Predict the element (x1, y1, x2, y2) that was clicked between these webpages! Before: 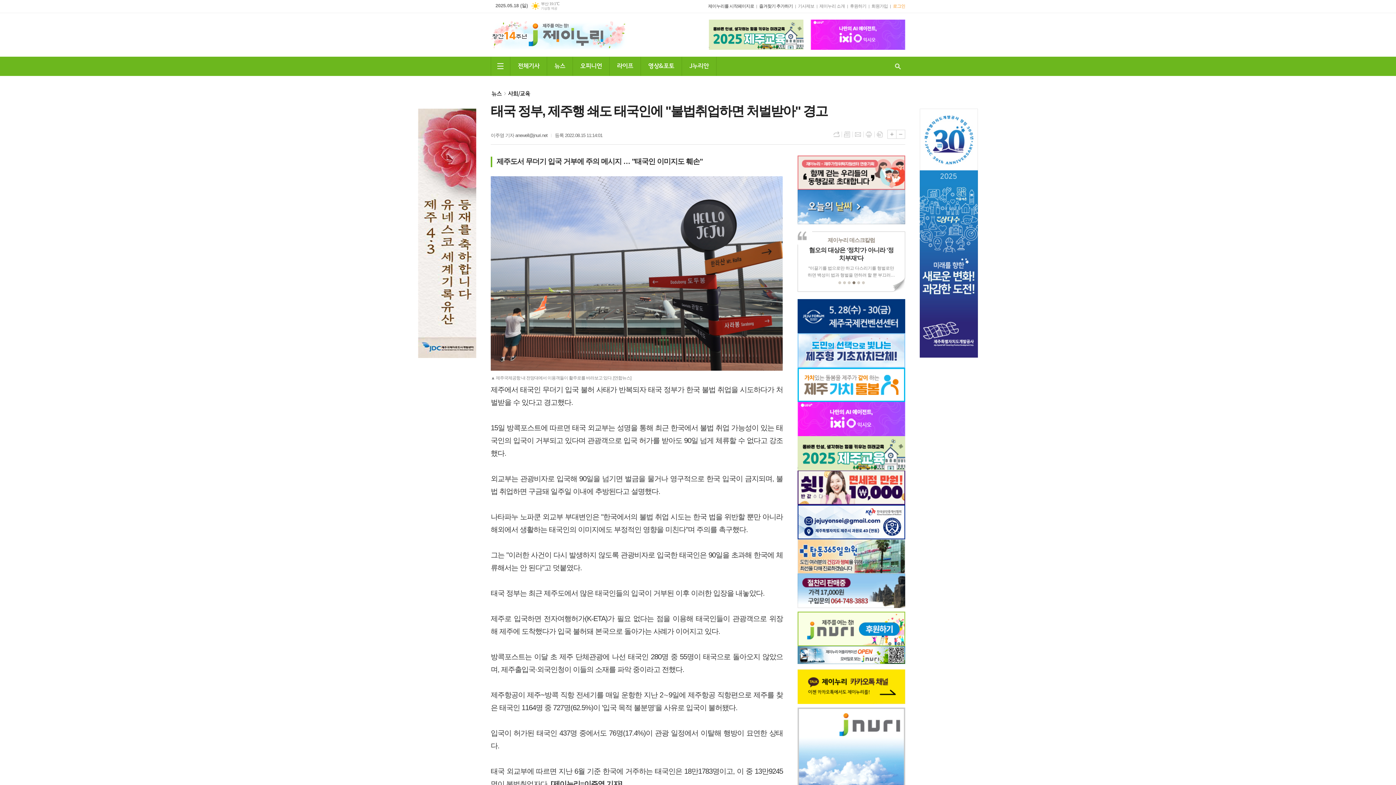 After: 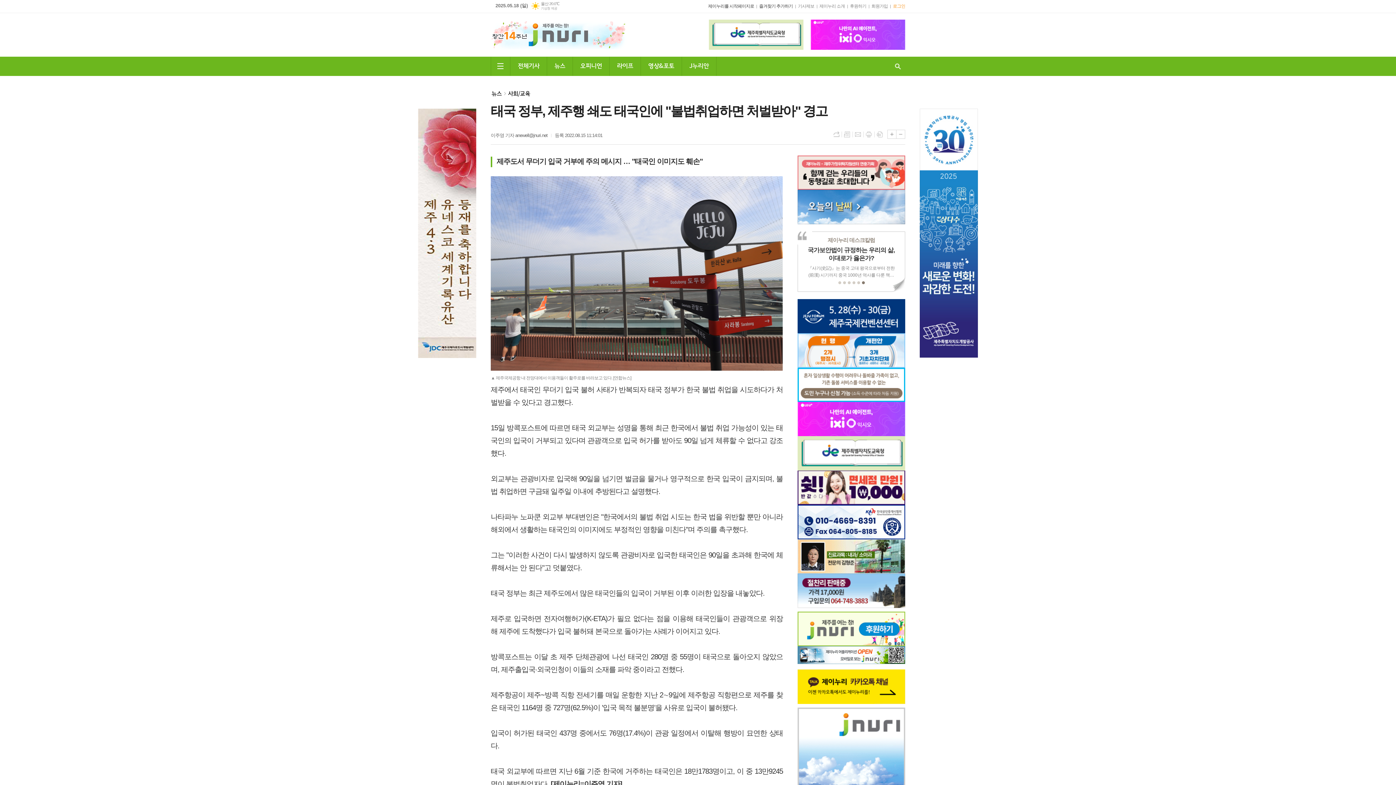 Action: bbox: (709, 31, 803, 37)